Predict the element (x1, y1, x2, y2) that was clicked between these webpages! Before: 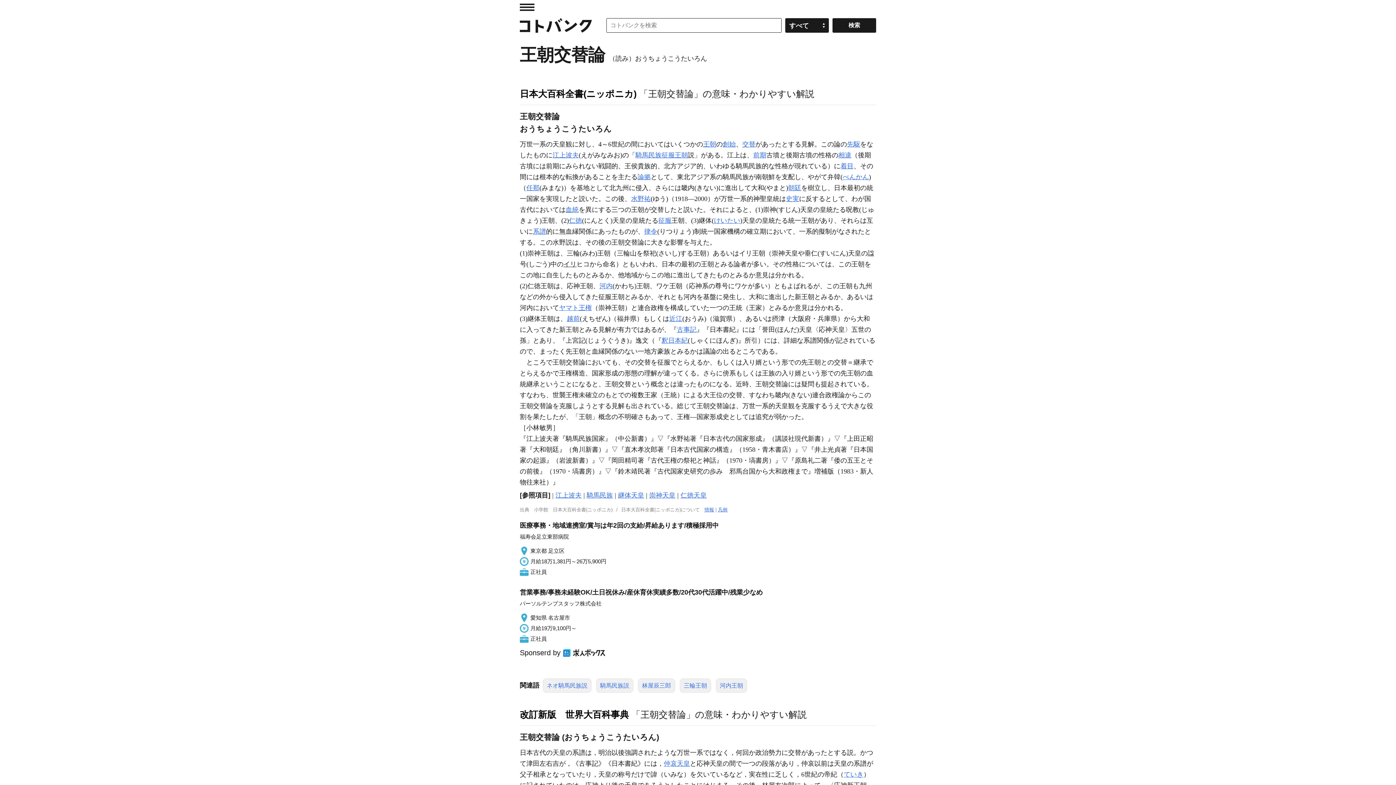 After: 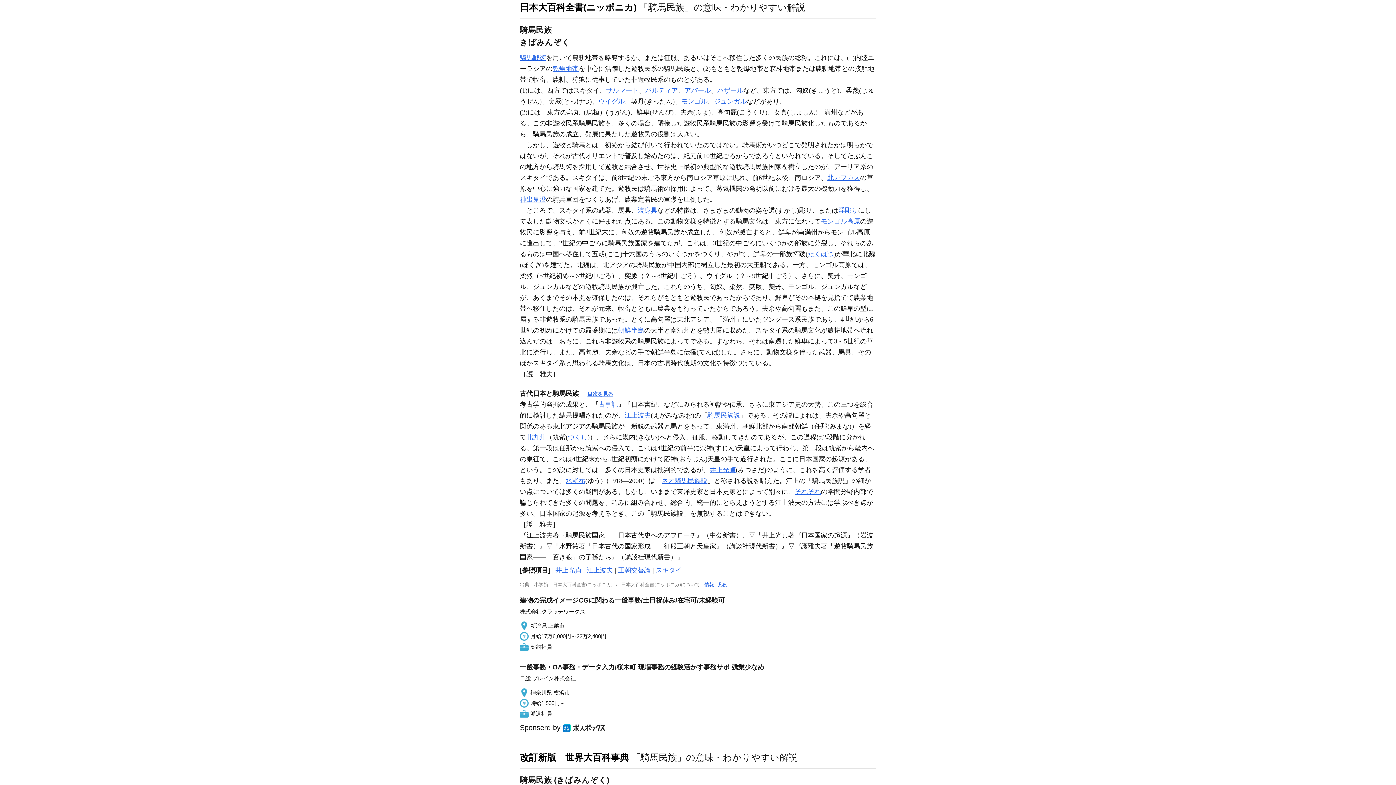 Action: bbox: (586, 492, 613, 499) label: 騎馬民族